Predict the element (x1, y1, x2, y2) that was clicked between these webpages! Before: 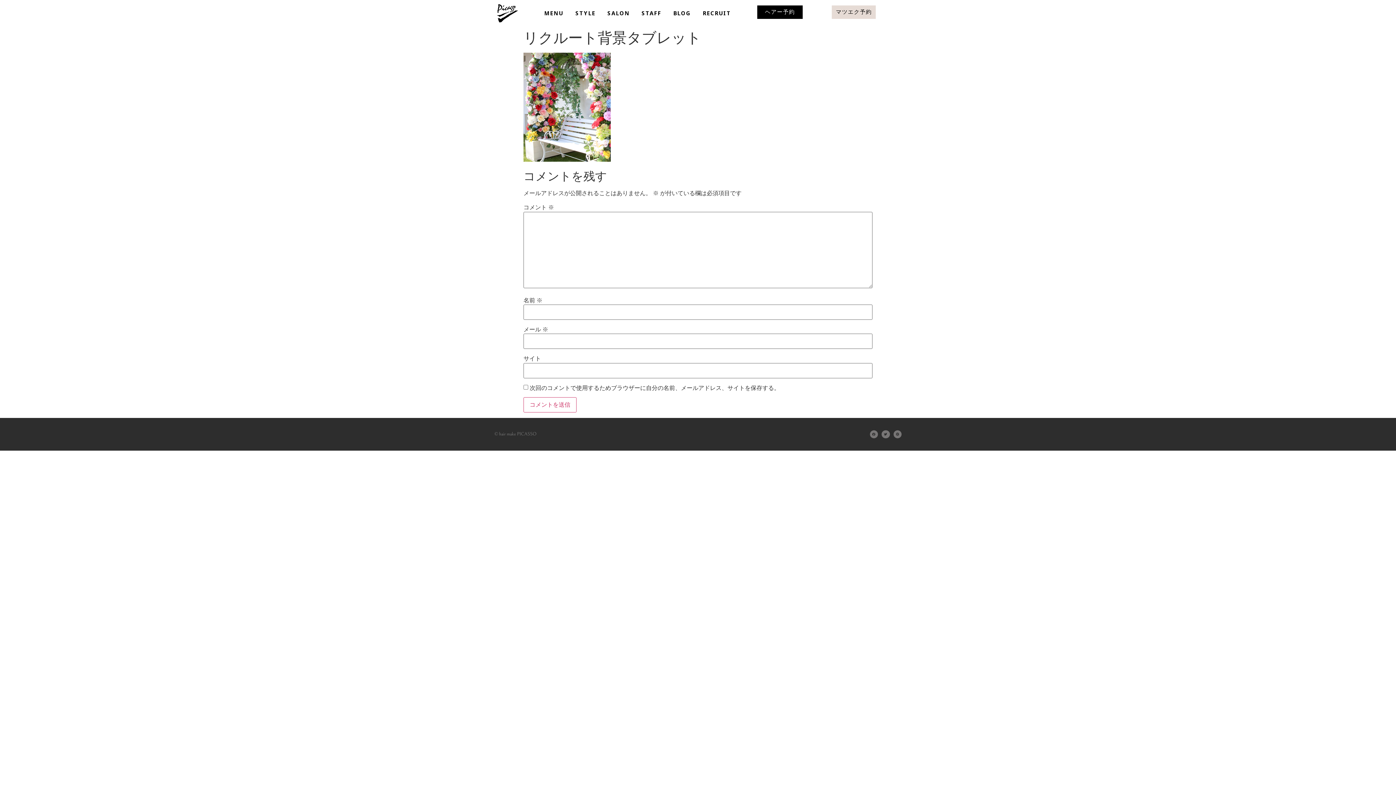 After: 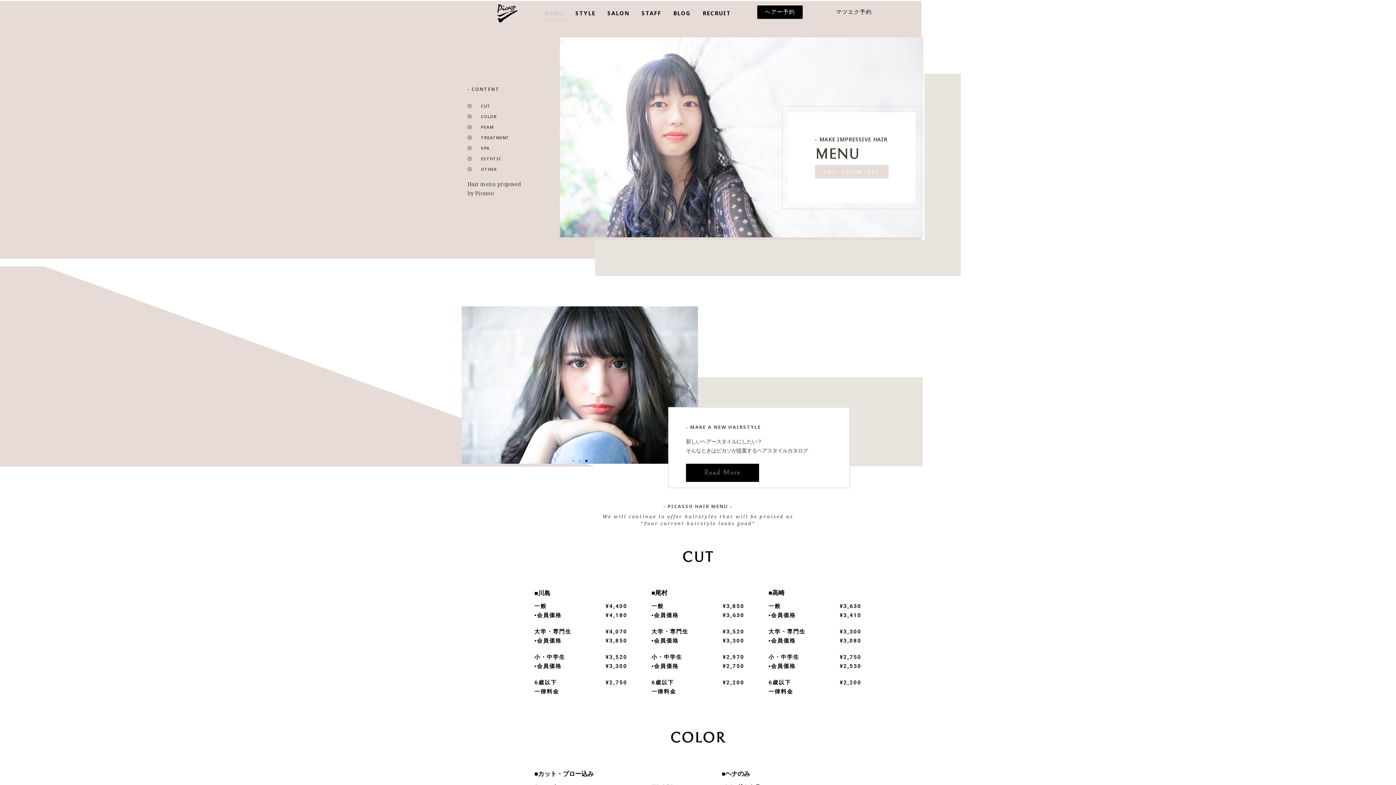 Action: bbox: (540, 5, 567, 20) label: MENU